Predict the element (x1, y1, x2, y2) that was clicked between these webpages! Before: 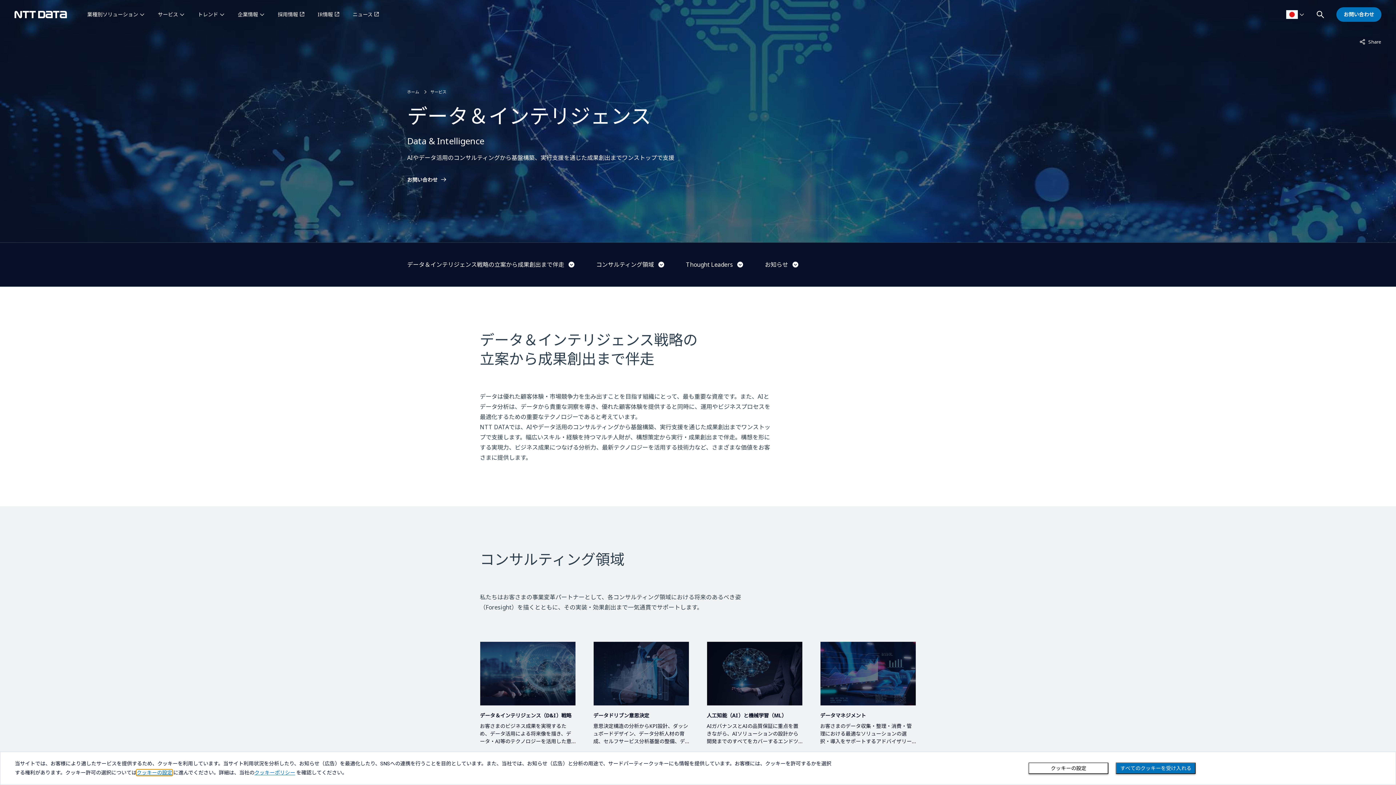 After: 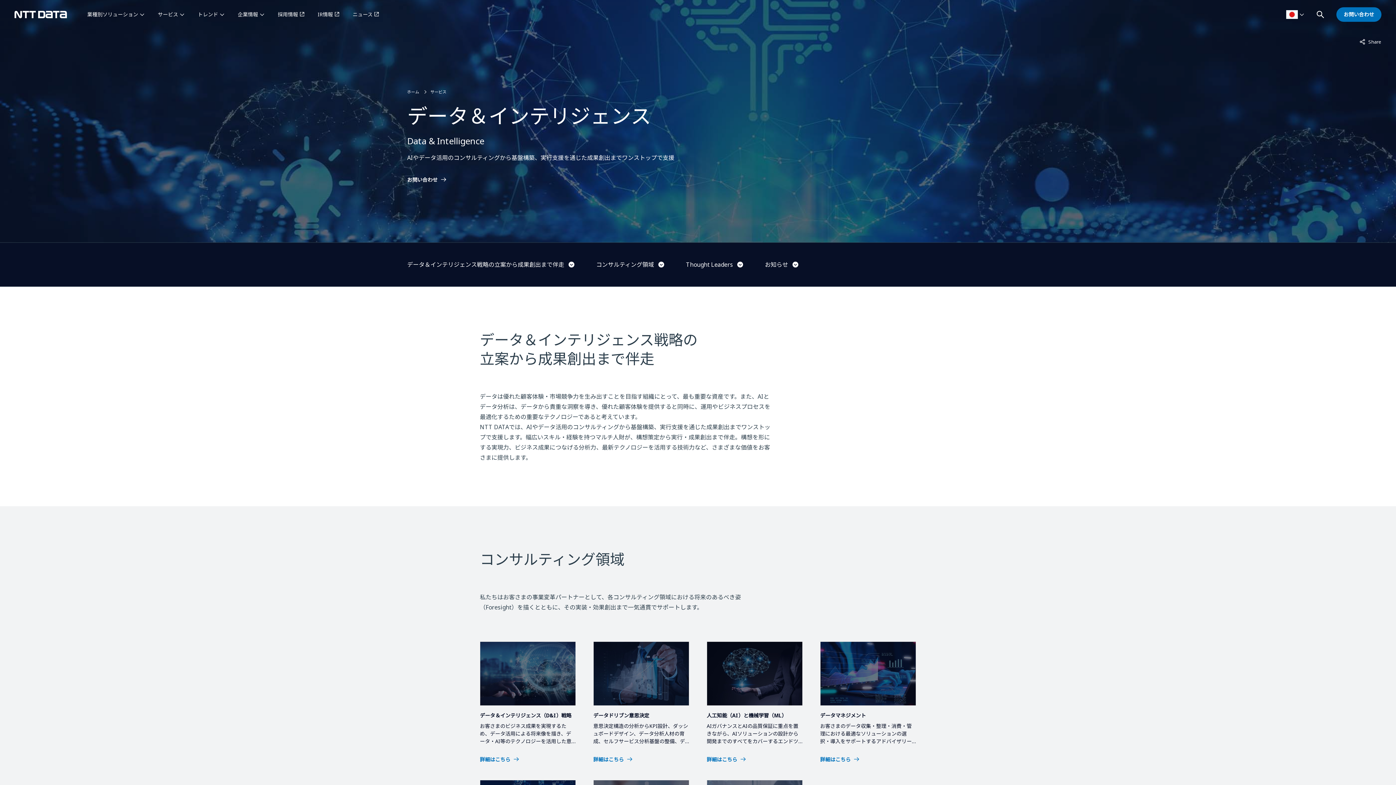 Action: label: Close consent Widget bbox: (1116, 762, 1196, 774)